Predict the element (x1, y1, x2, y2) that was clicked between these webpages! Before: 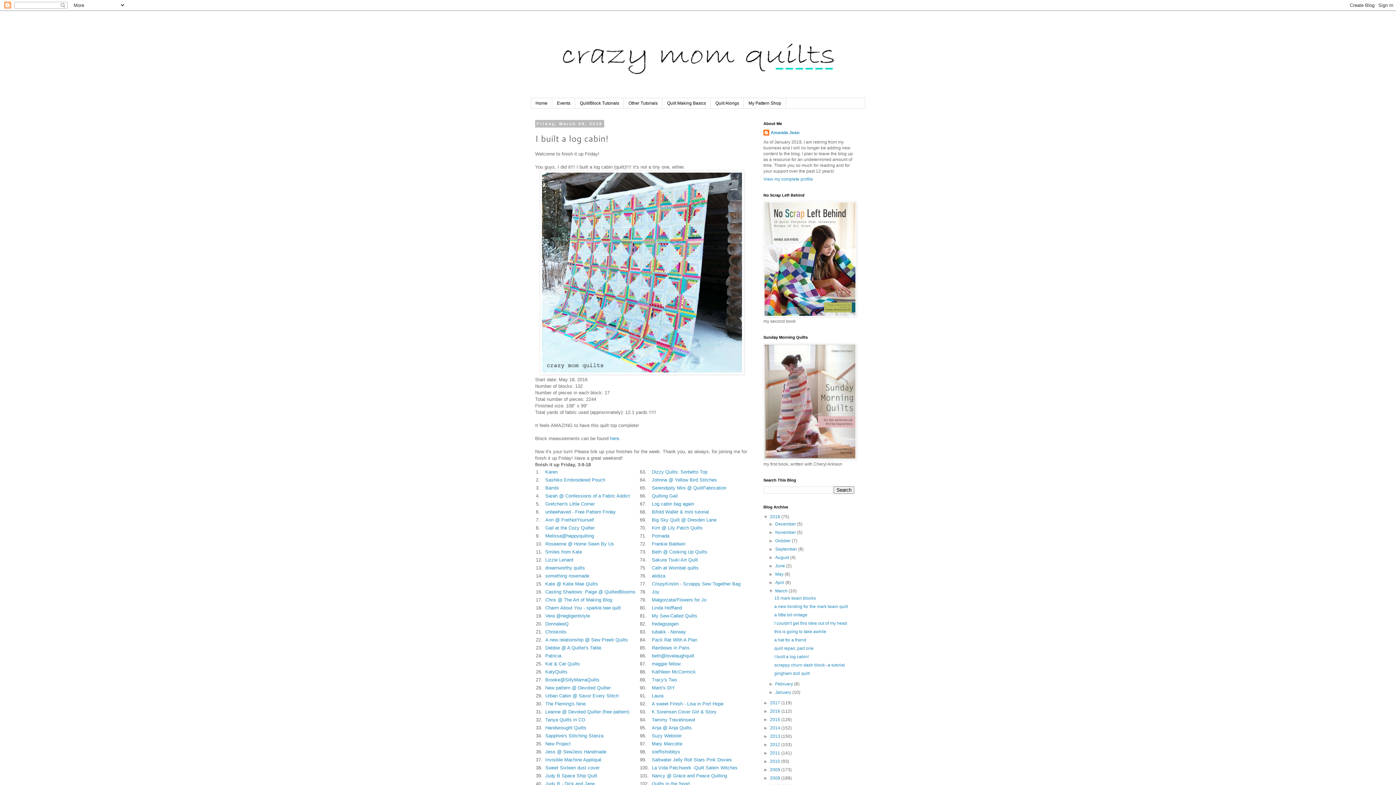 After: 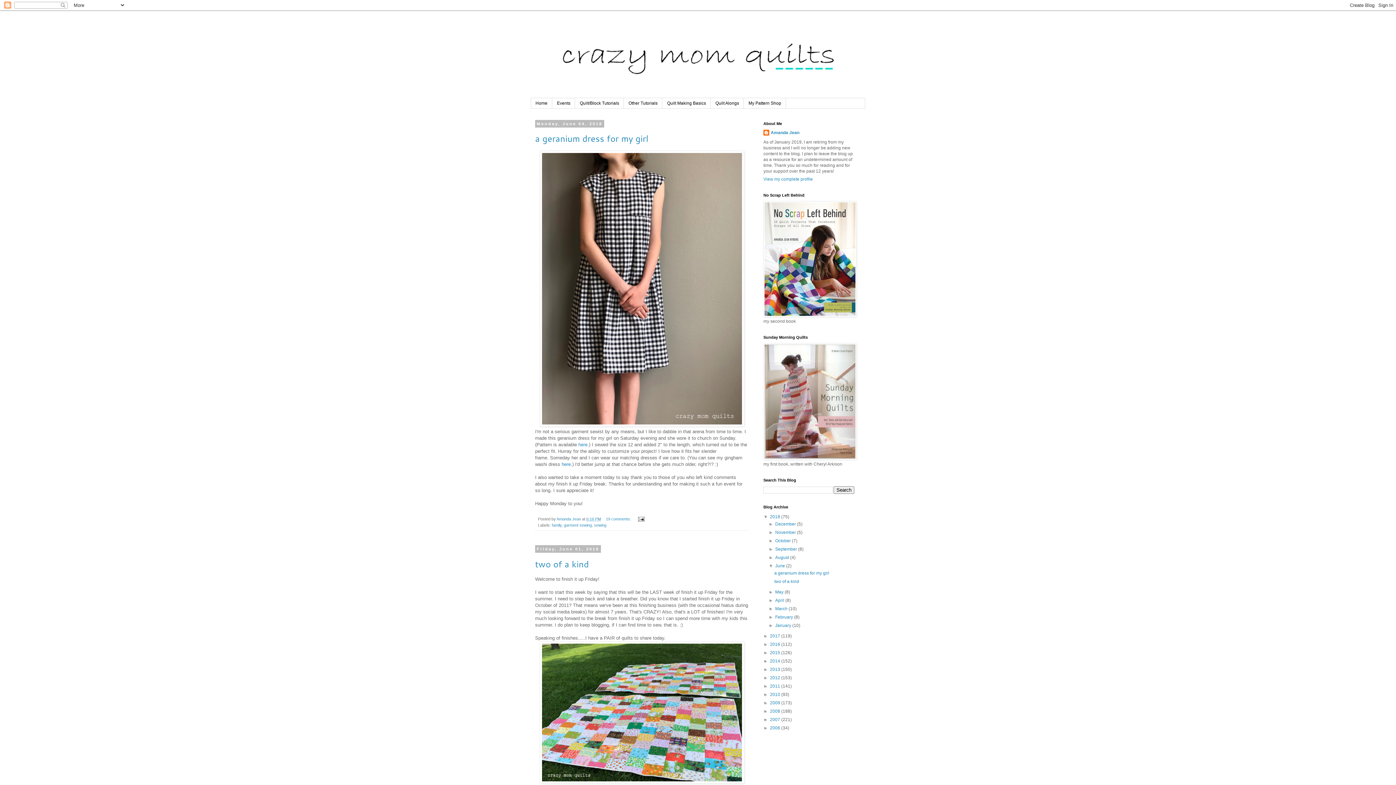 Action: bbox: (775, 563, 786, 568) label: June 